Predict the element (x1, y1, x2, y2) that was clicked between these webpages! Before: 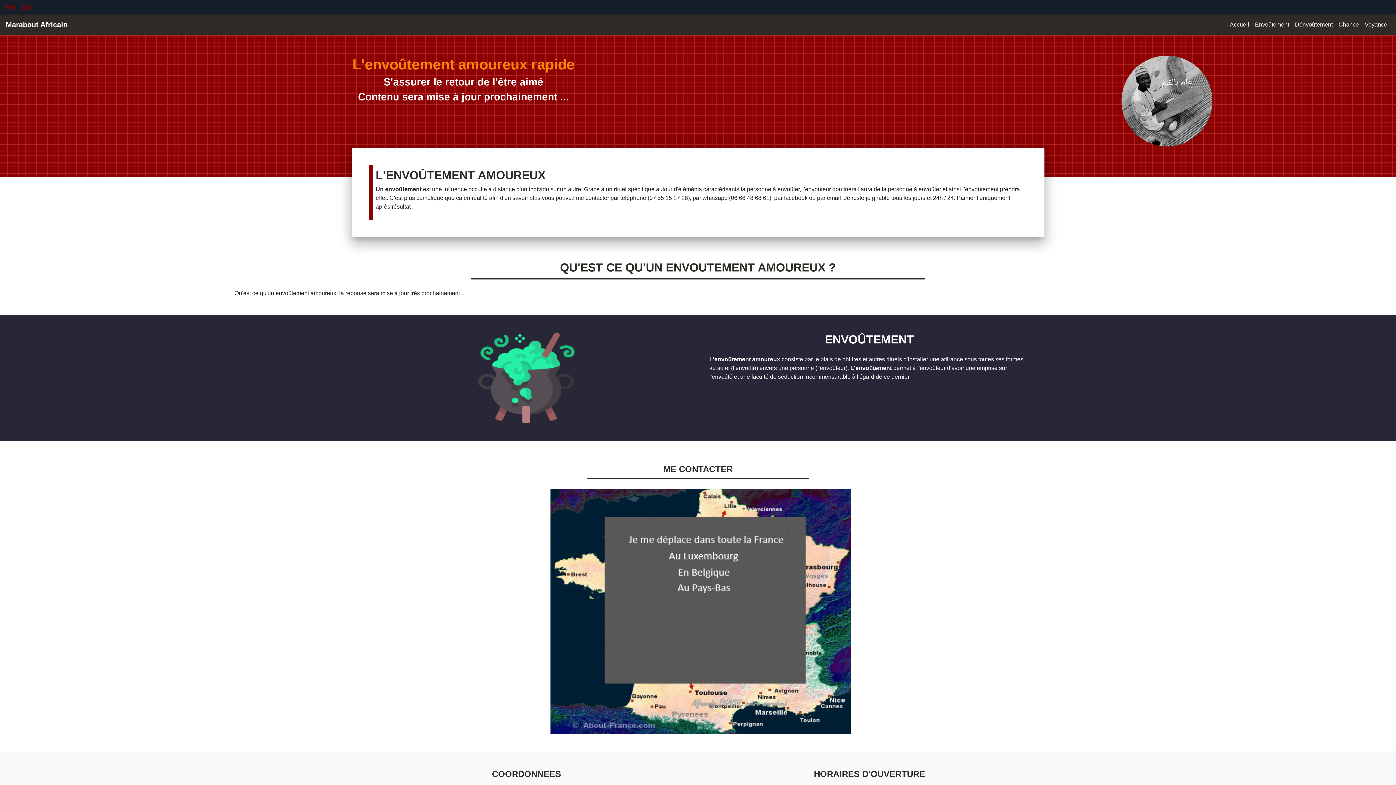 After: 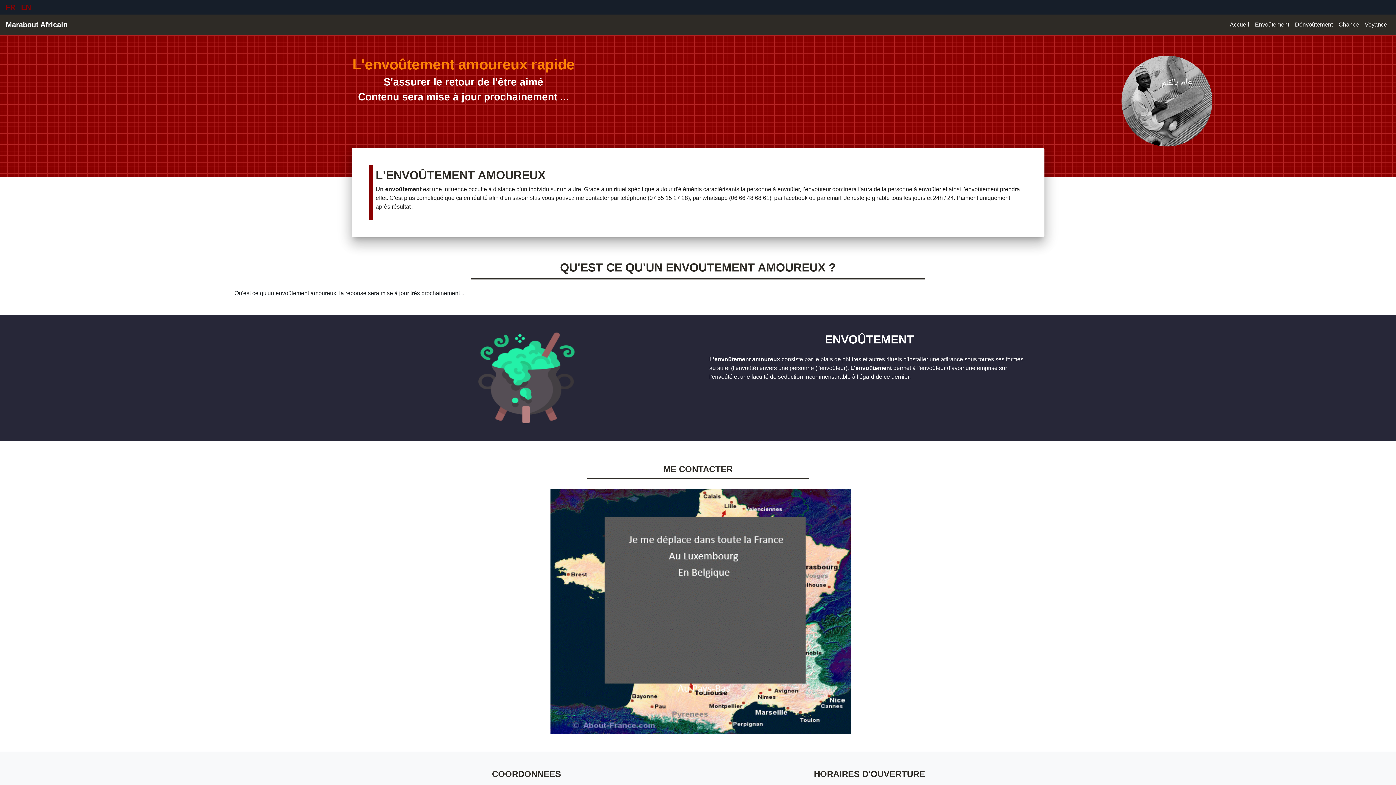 Action: label: FR bbox: (5, 0, 15, 14)